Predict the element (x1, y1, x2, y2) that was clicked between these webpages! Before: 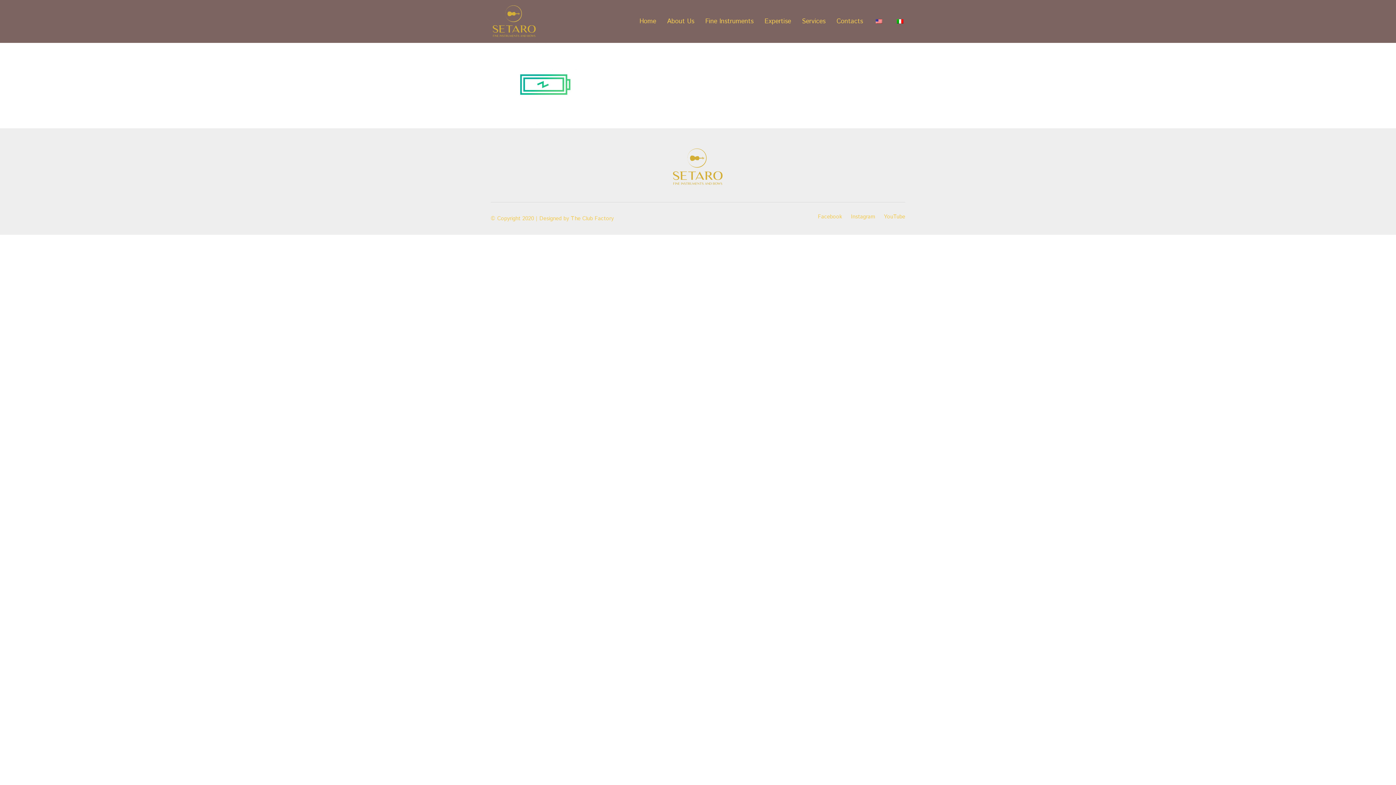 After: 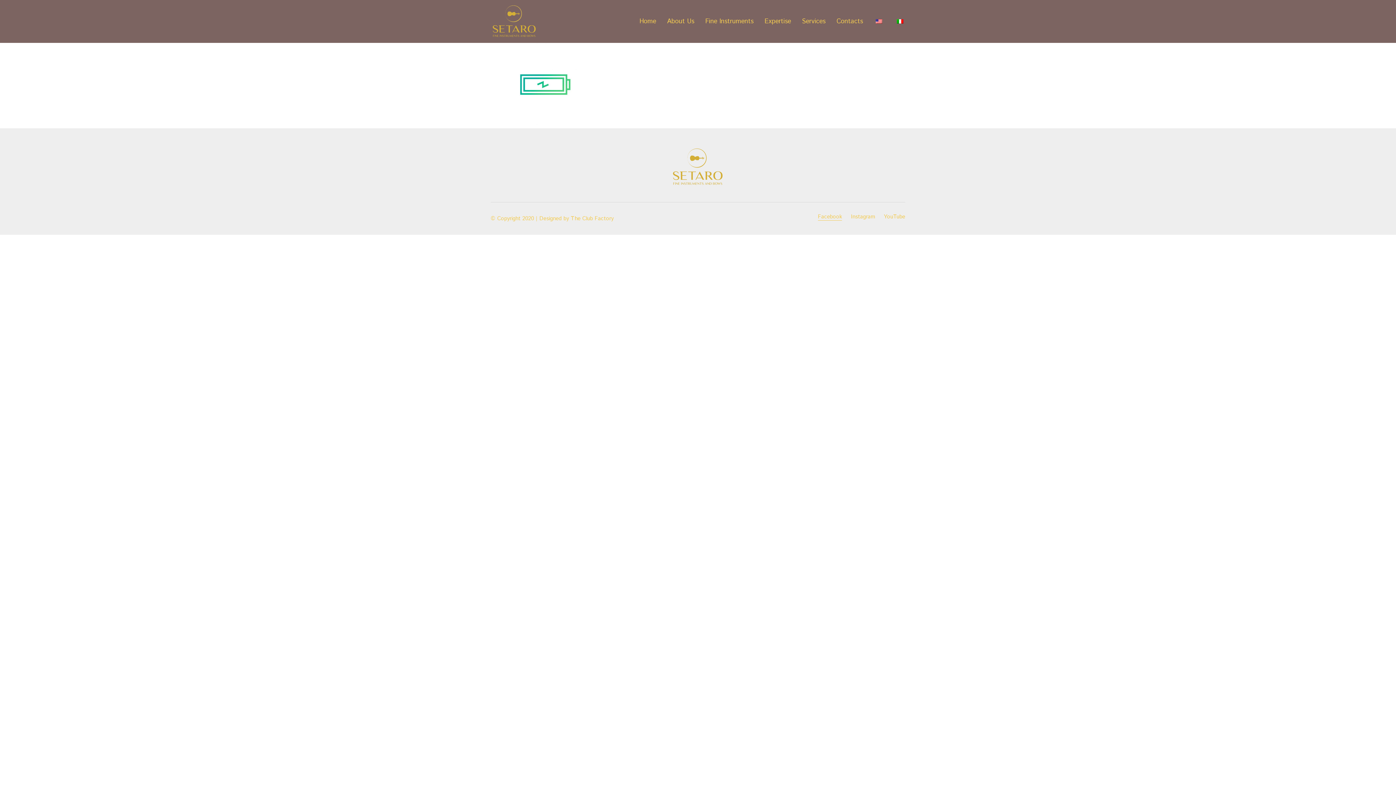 Action: label: Facebook bbox: (818, 213, 842, 220)